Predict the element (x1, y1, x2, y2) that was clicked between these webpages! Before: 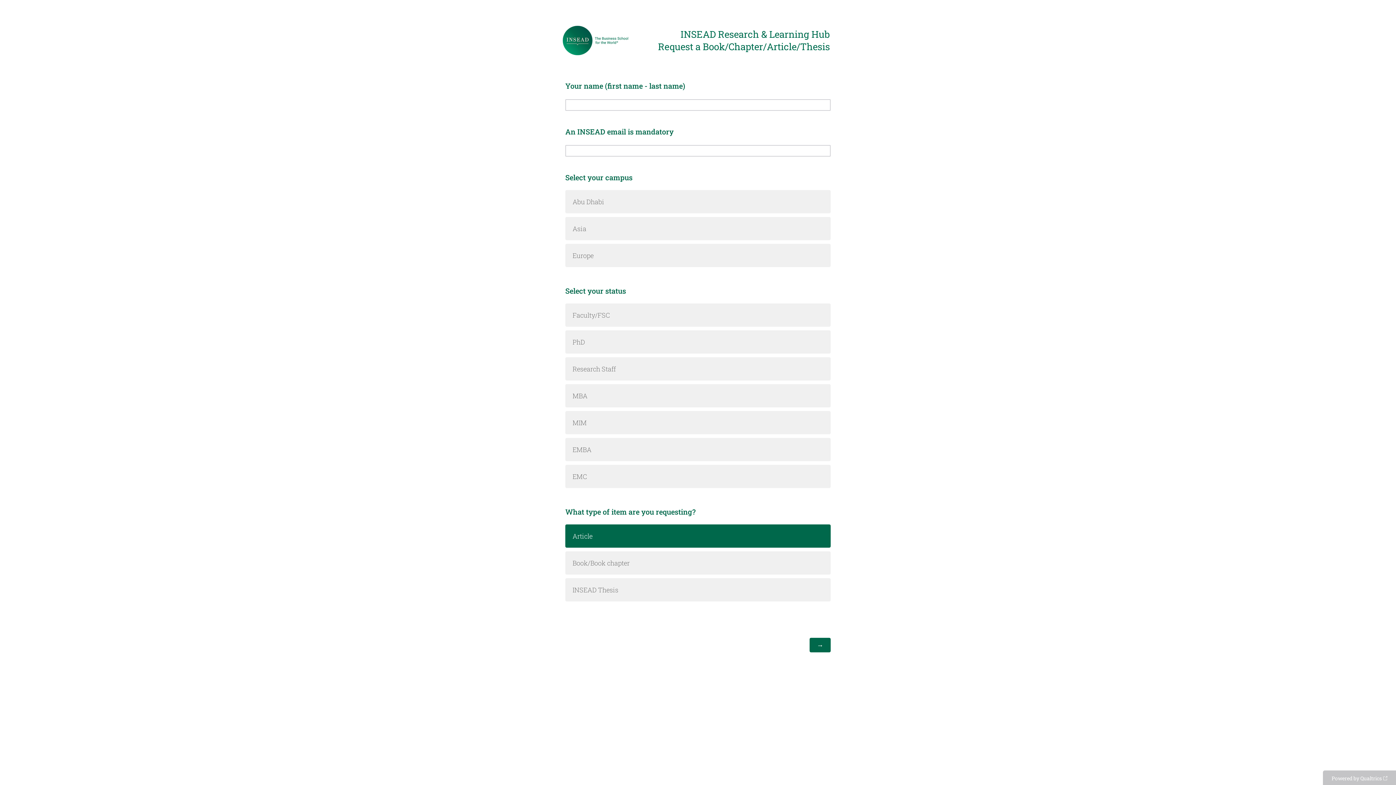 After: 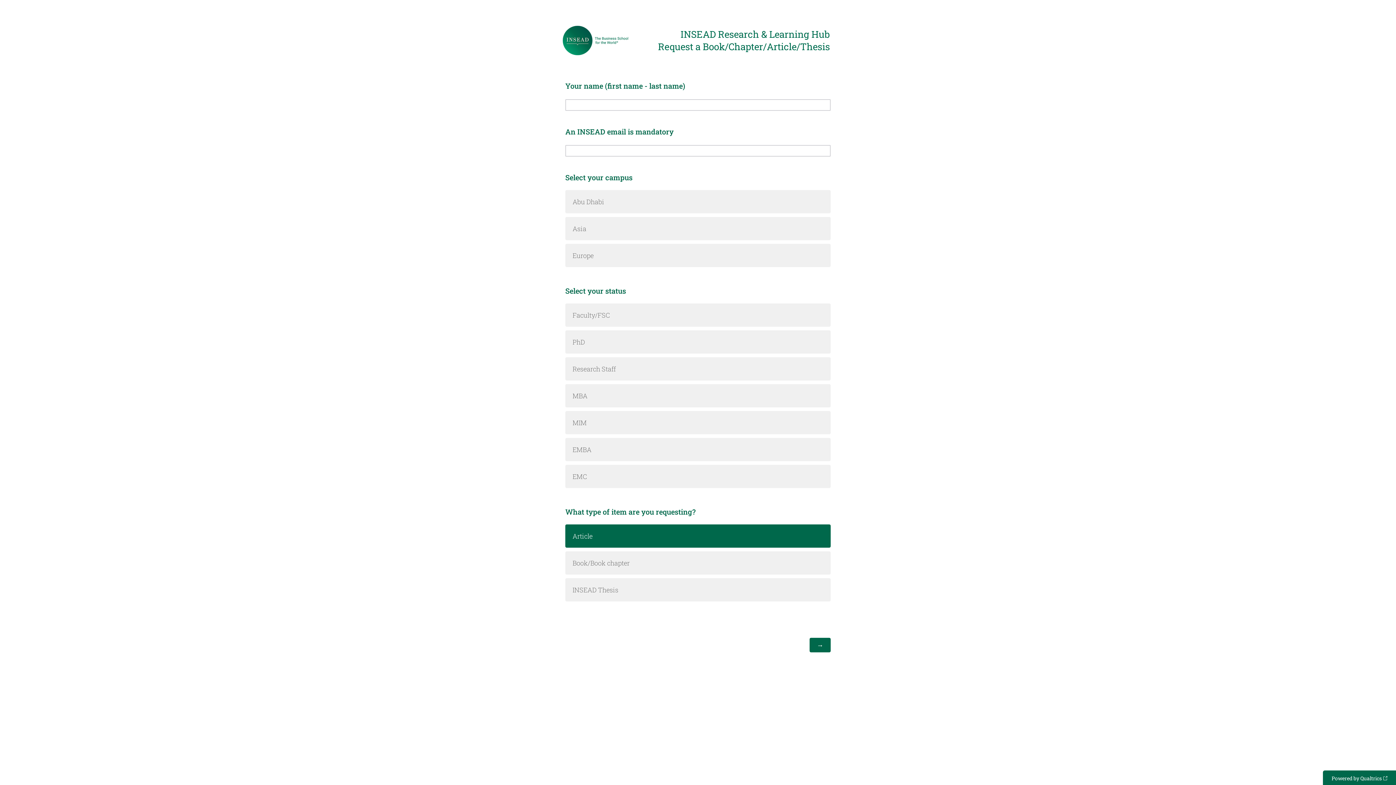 Action: bbox: (1323, 770, 1396, 785) label: Powered by Qualtrics